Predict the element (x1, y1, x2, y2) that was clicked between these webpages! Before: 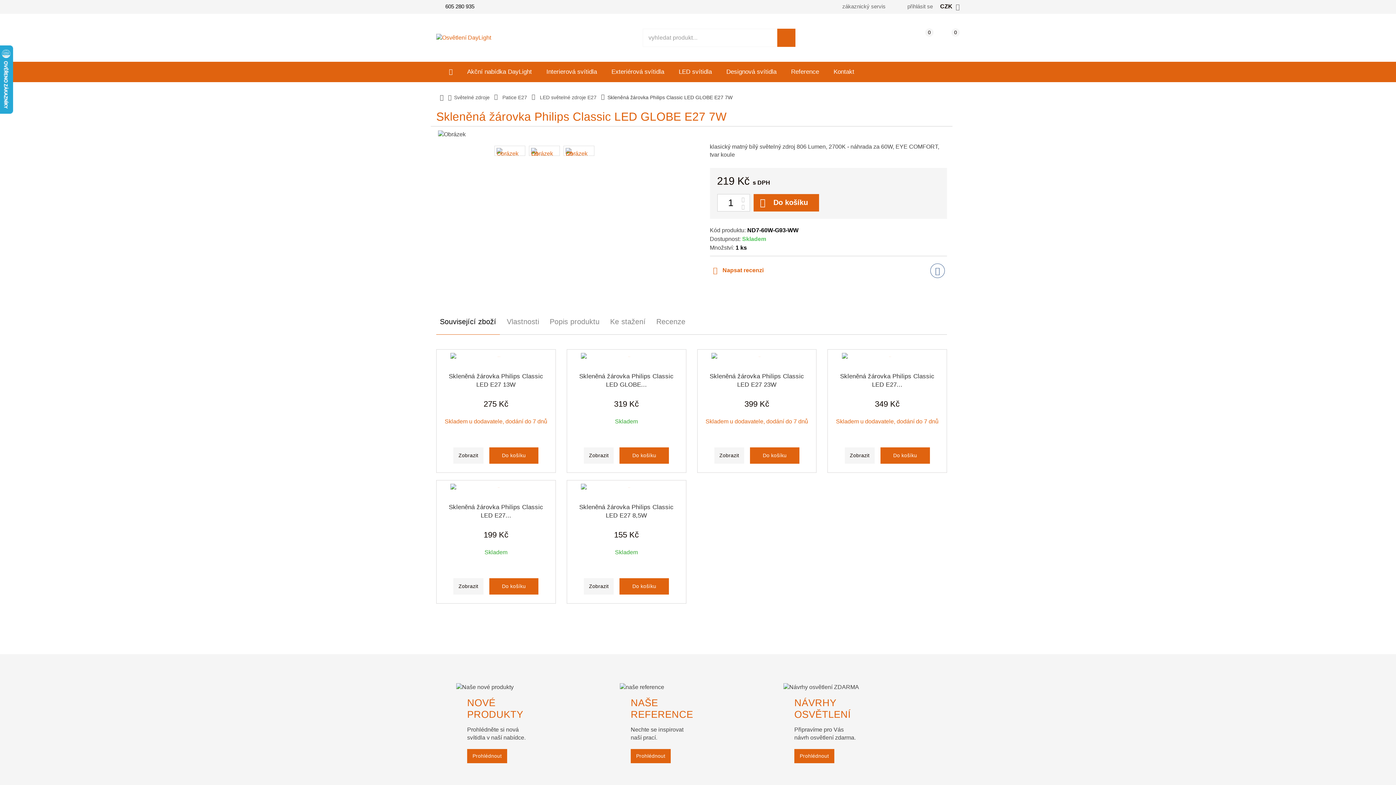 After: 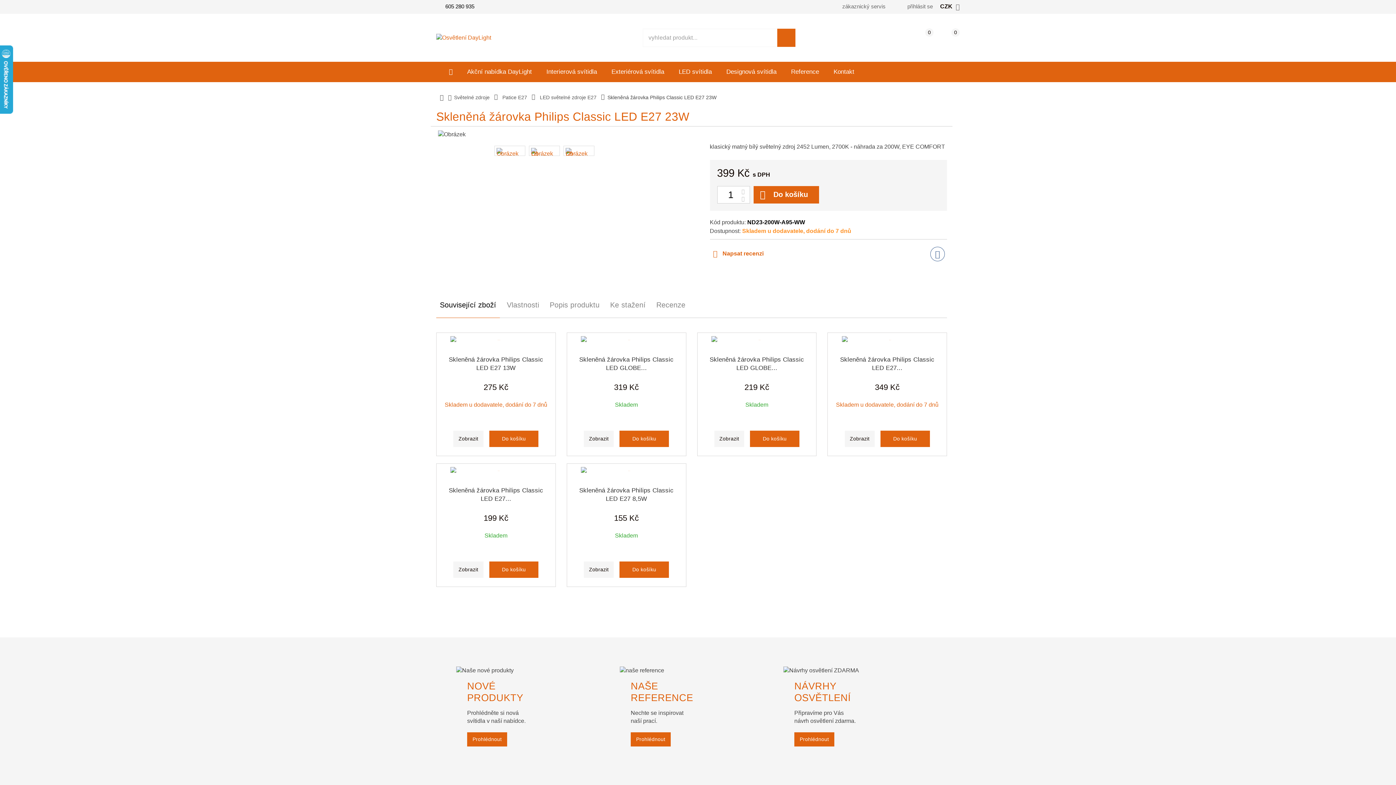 Action: label: Skleněná žárovka Philips Classic LED E27 23W bbox: (703, 372, 811, 389)